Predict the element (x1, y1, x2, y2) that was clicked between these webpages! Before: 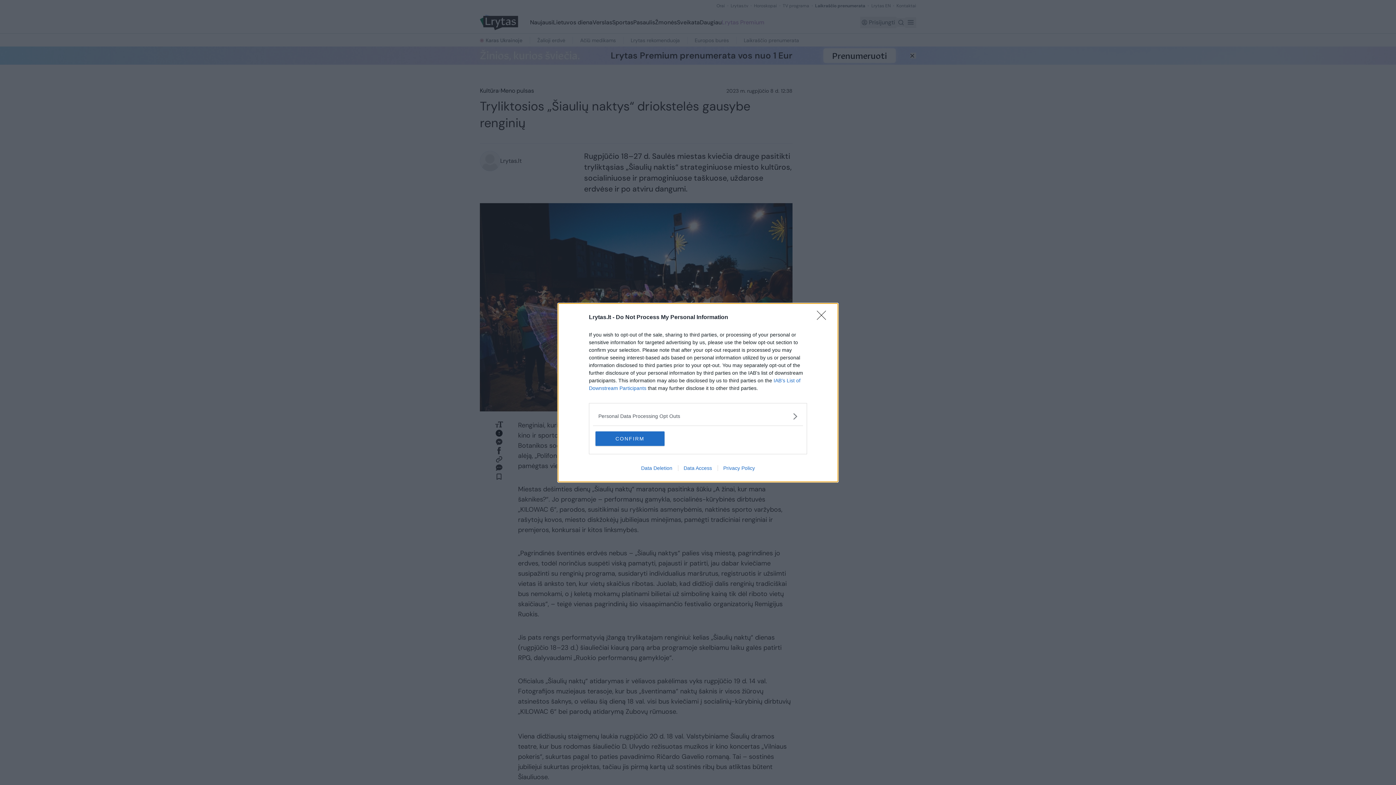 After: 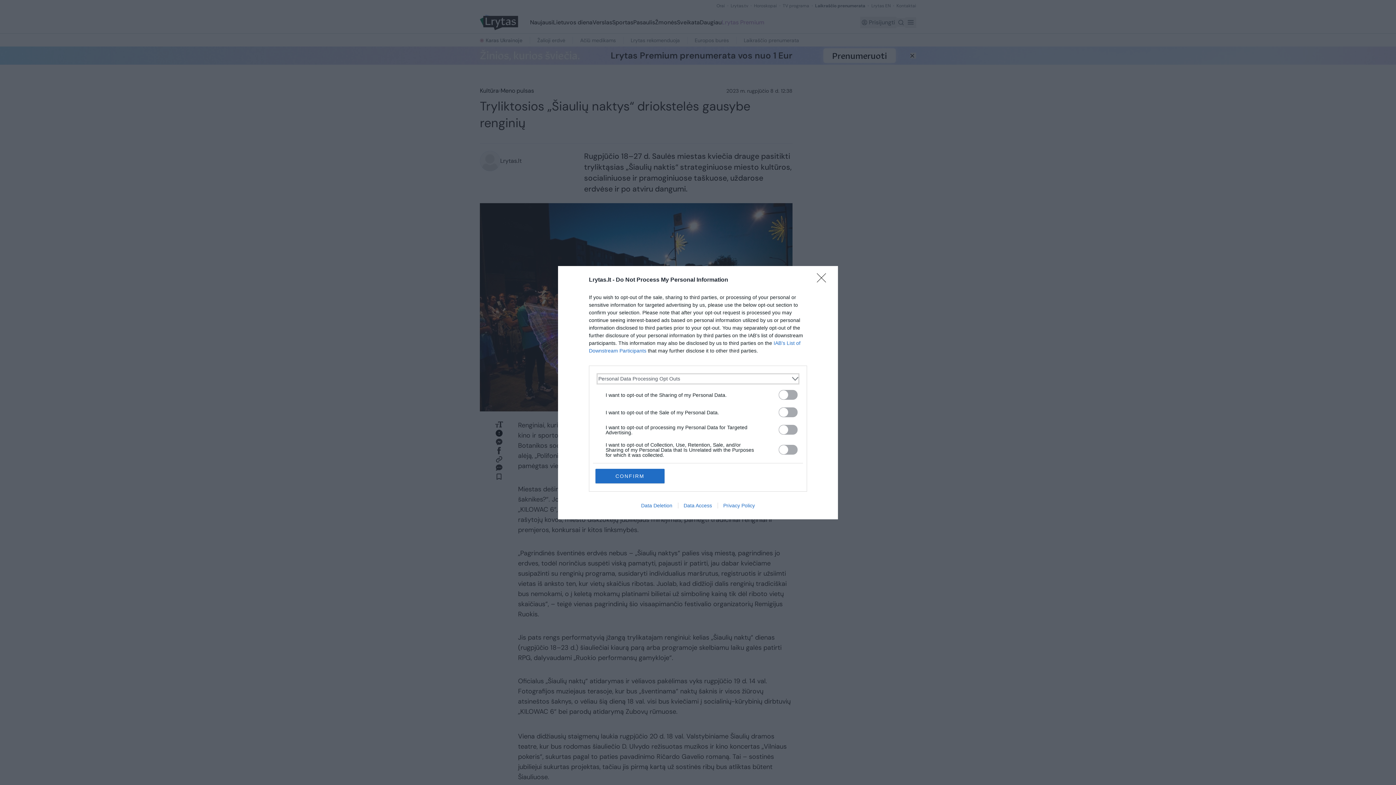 Action: label: Opt-Outs bbox: (598, 412, 797, 420)